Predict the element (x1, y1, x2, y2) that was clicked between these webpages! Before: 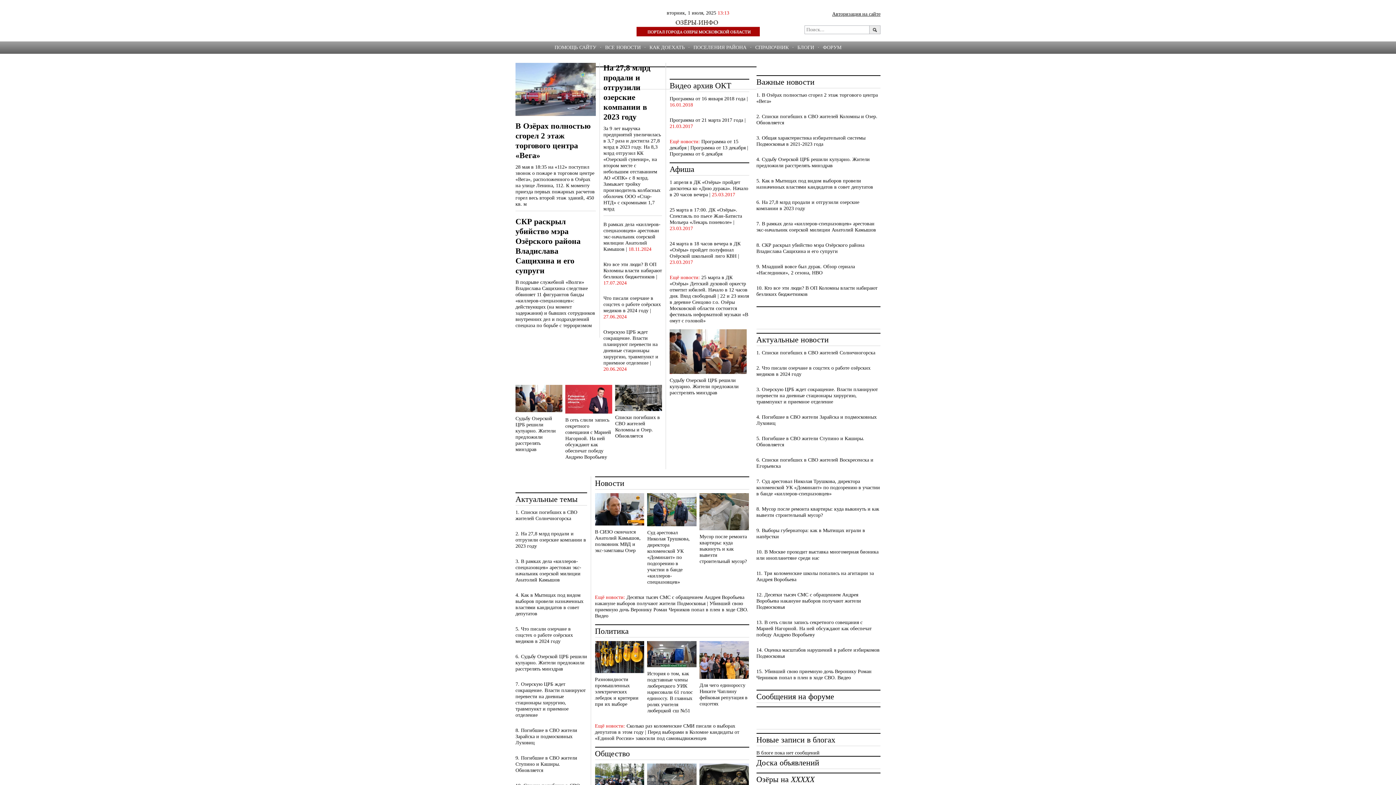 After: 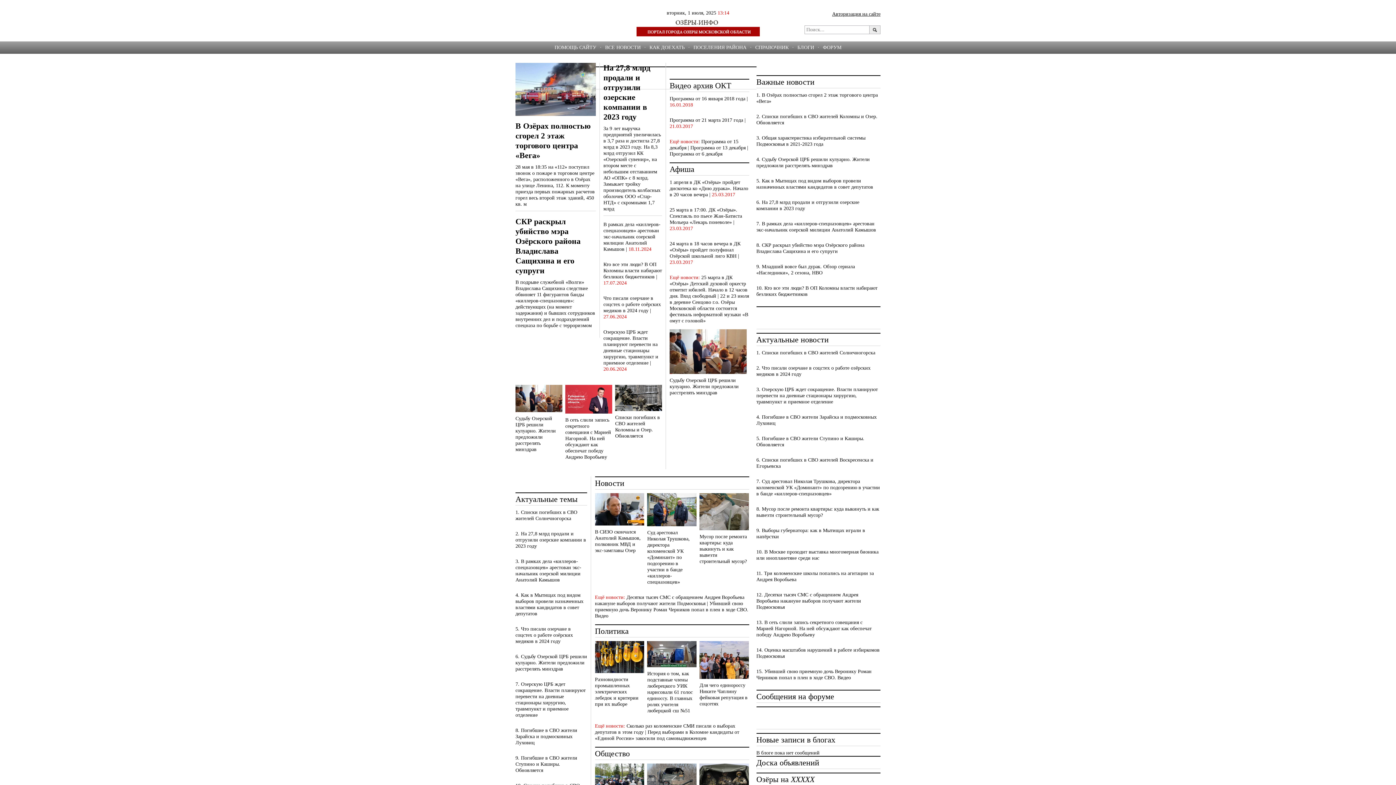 Action: label: 3. Озерскую ЦРБ ждет сокращение. Власти планируют перевести на дневные стационары хирургию, травмпункт и приемное отделение bbox: (756, 386, 878, 404)